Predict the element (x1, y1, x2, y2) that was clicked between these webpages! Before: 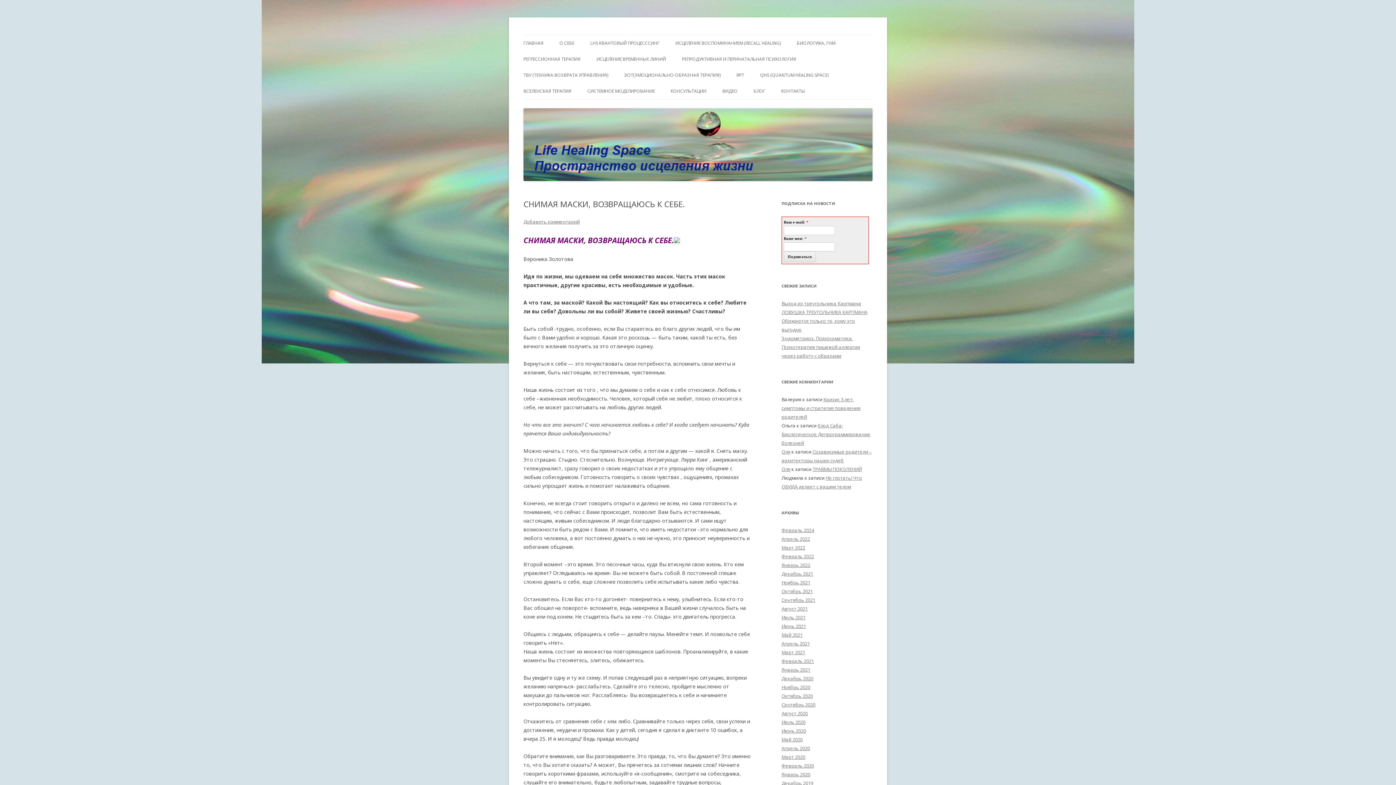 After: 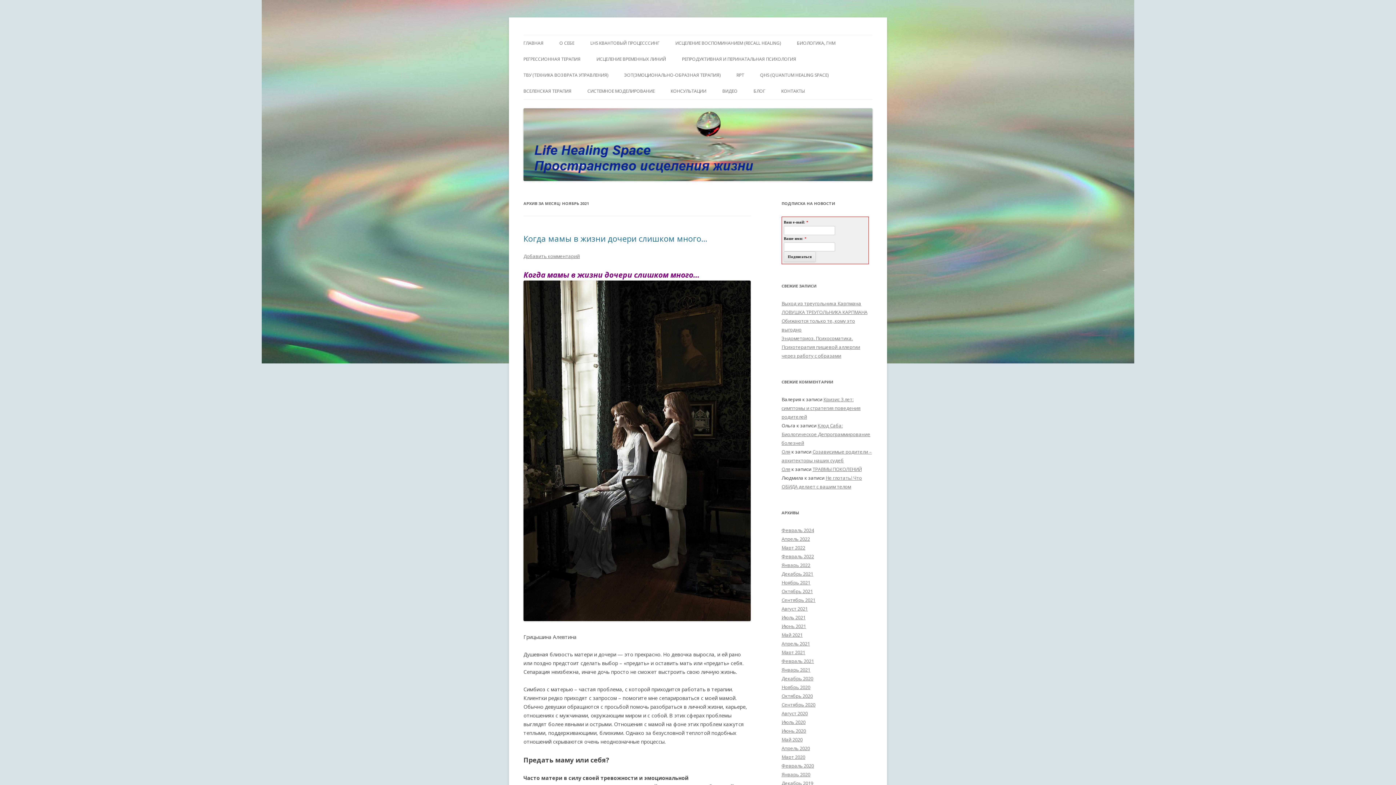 Action: bbox: (781, 579, 810, 586) label: Ноябрь 2021